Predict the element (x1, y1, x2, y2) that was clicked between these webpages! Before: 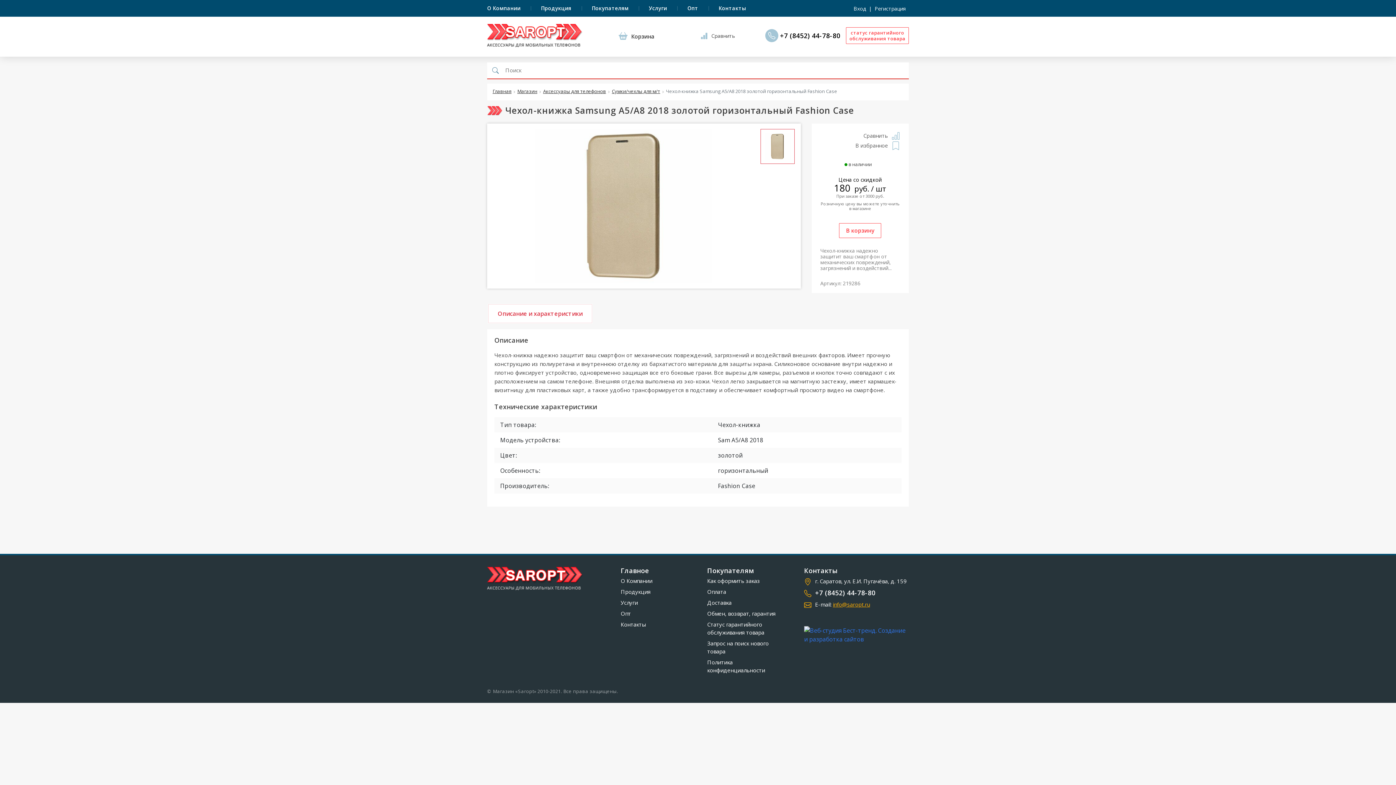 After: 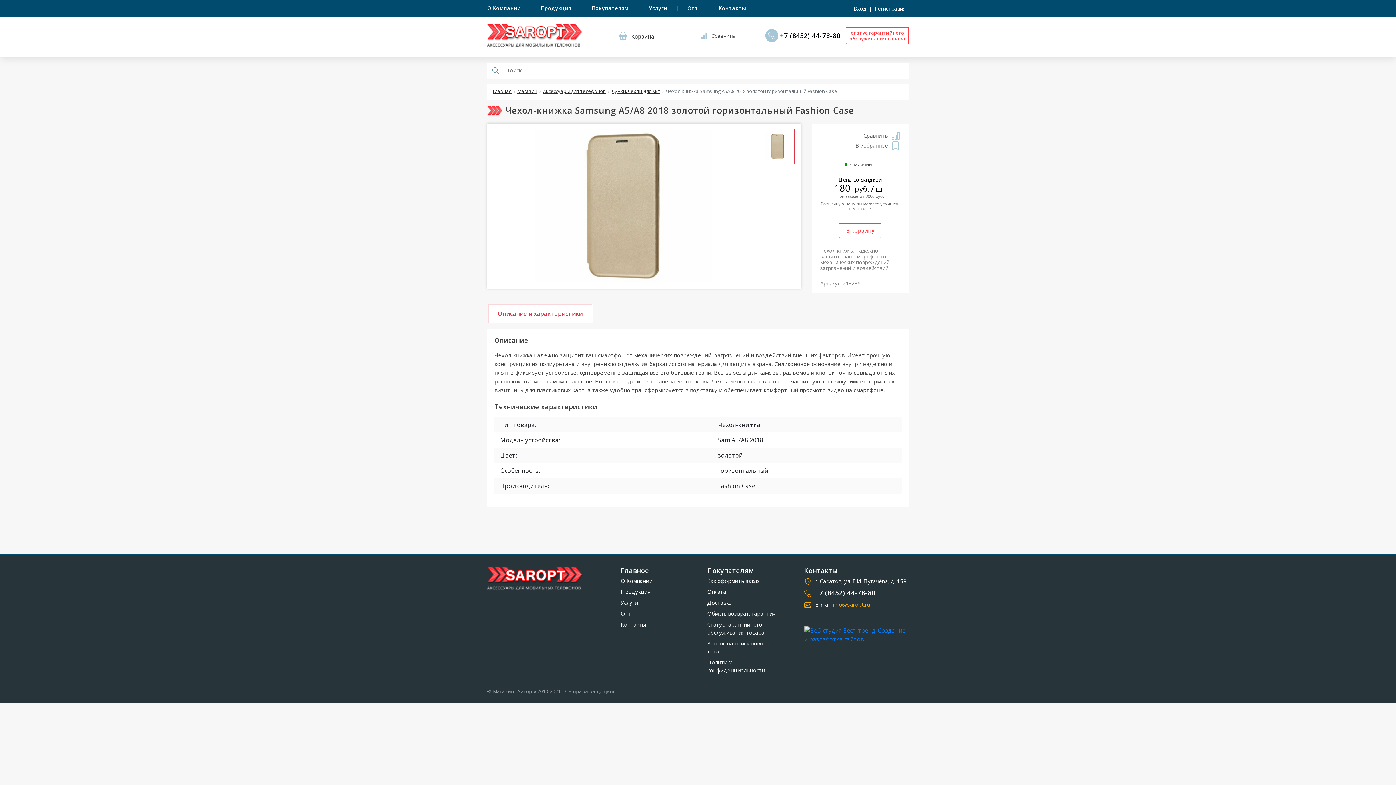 Action: bbox: (804, 626, 909, 644)